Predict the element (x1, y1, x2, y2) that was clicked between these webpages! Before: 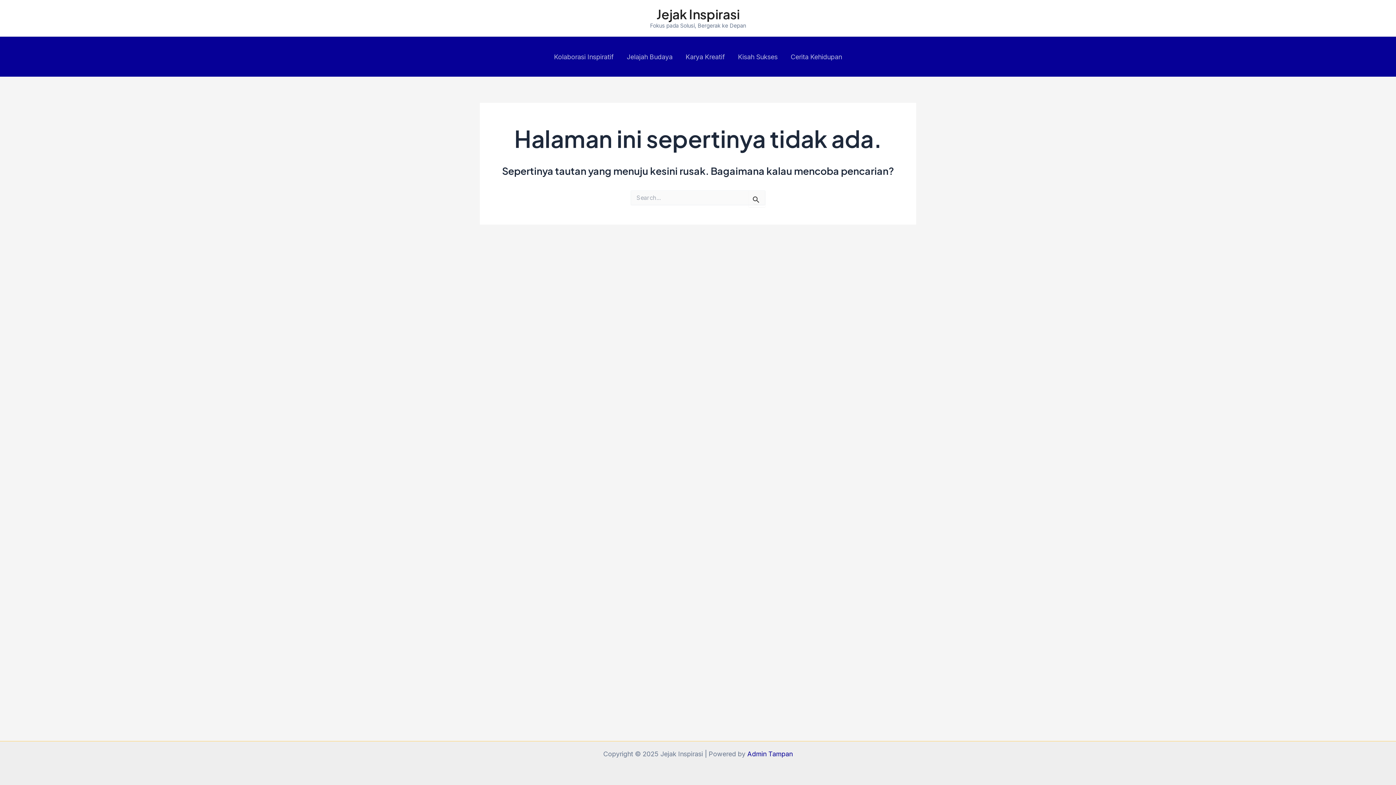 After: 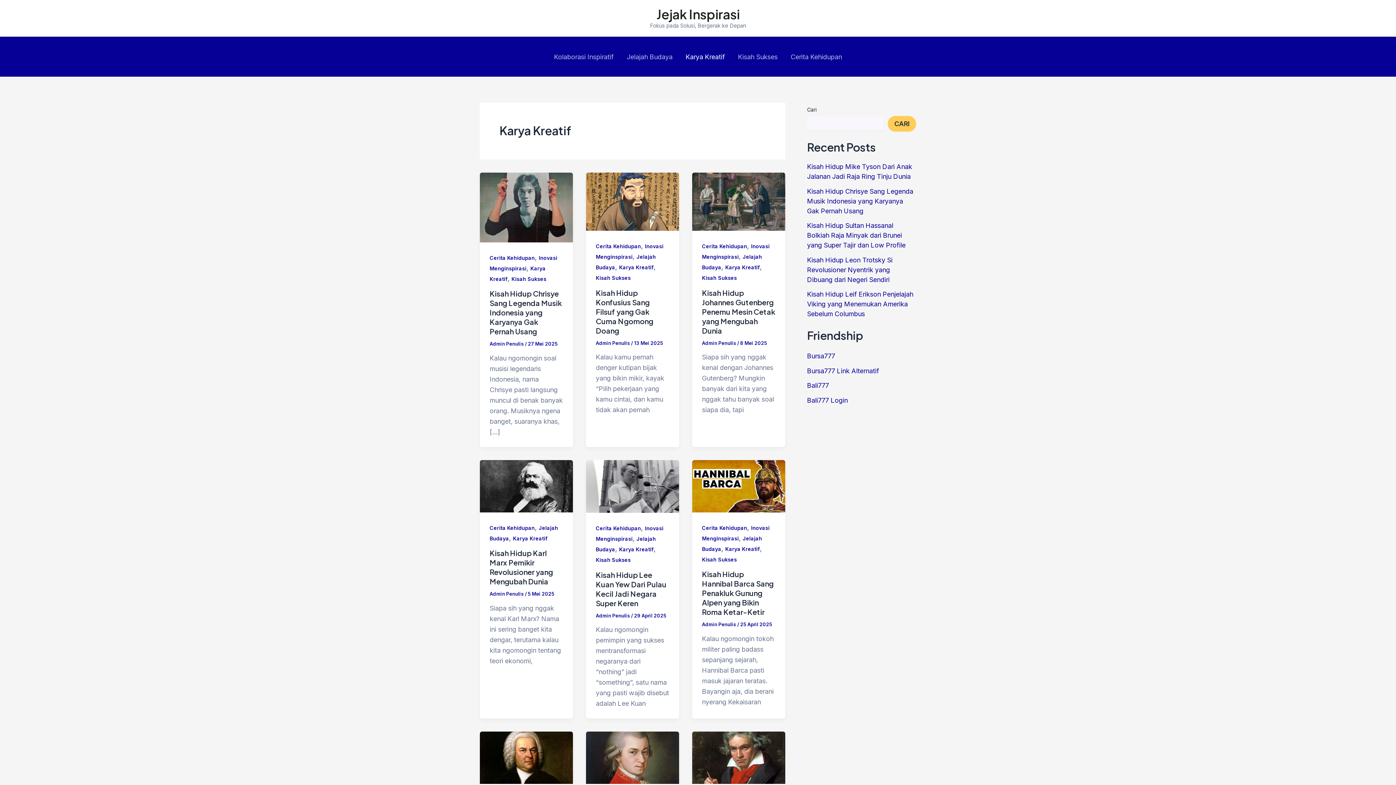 Action: label: Karya Kreatif bbox: (679, 51, 731, 62)